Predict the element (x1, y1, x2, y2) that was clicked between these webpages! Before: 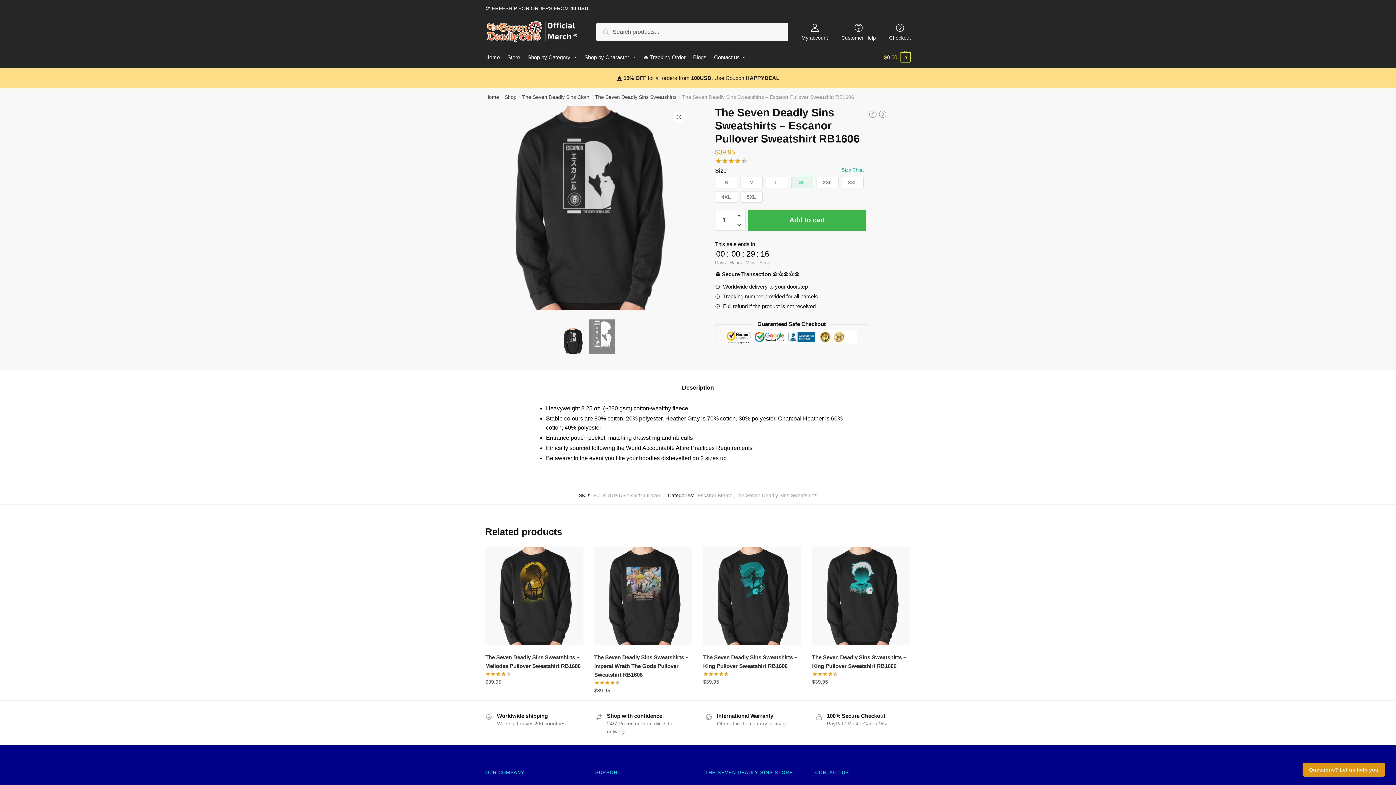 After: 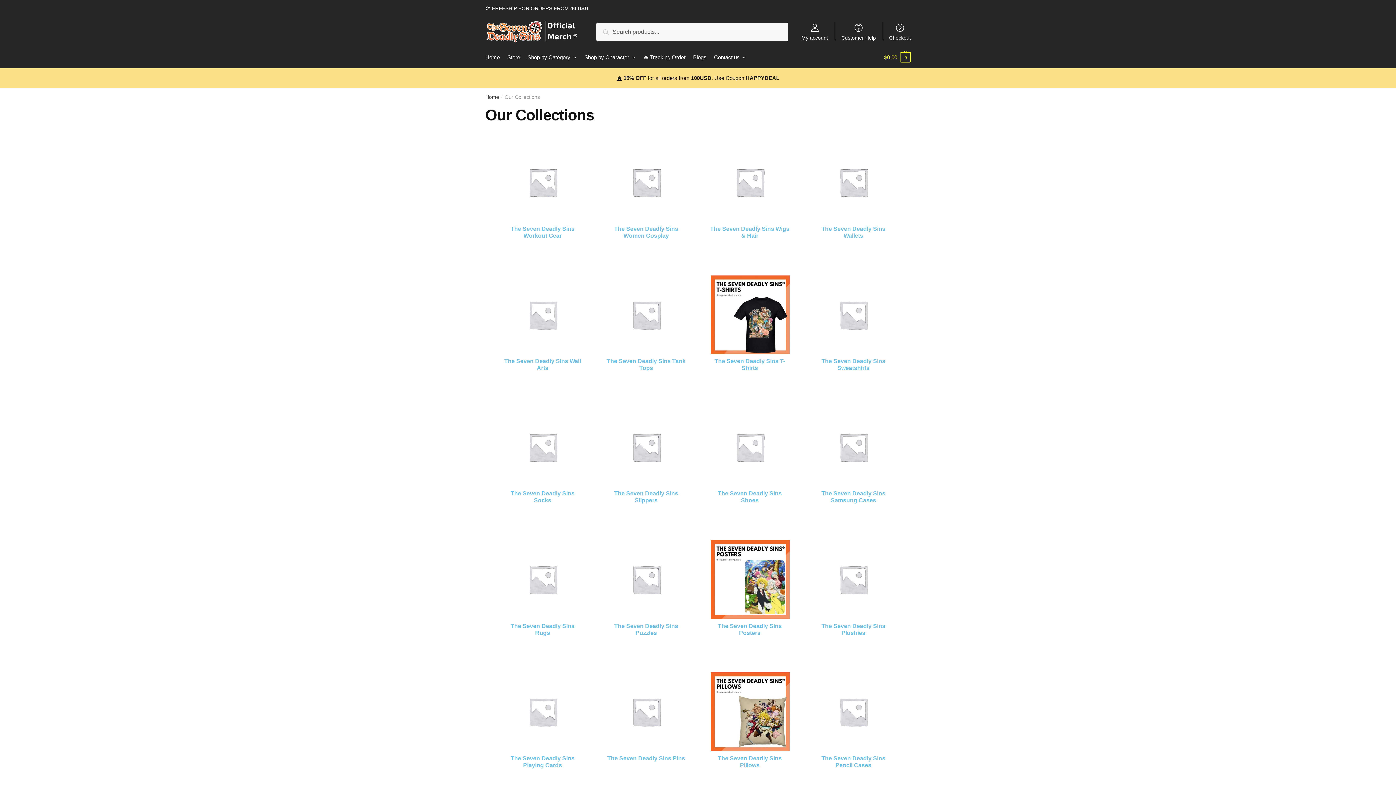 Action: bbox: (524, 46, 580, 68) label: Shop by Category